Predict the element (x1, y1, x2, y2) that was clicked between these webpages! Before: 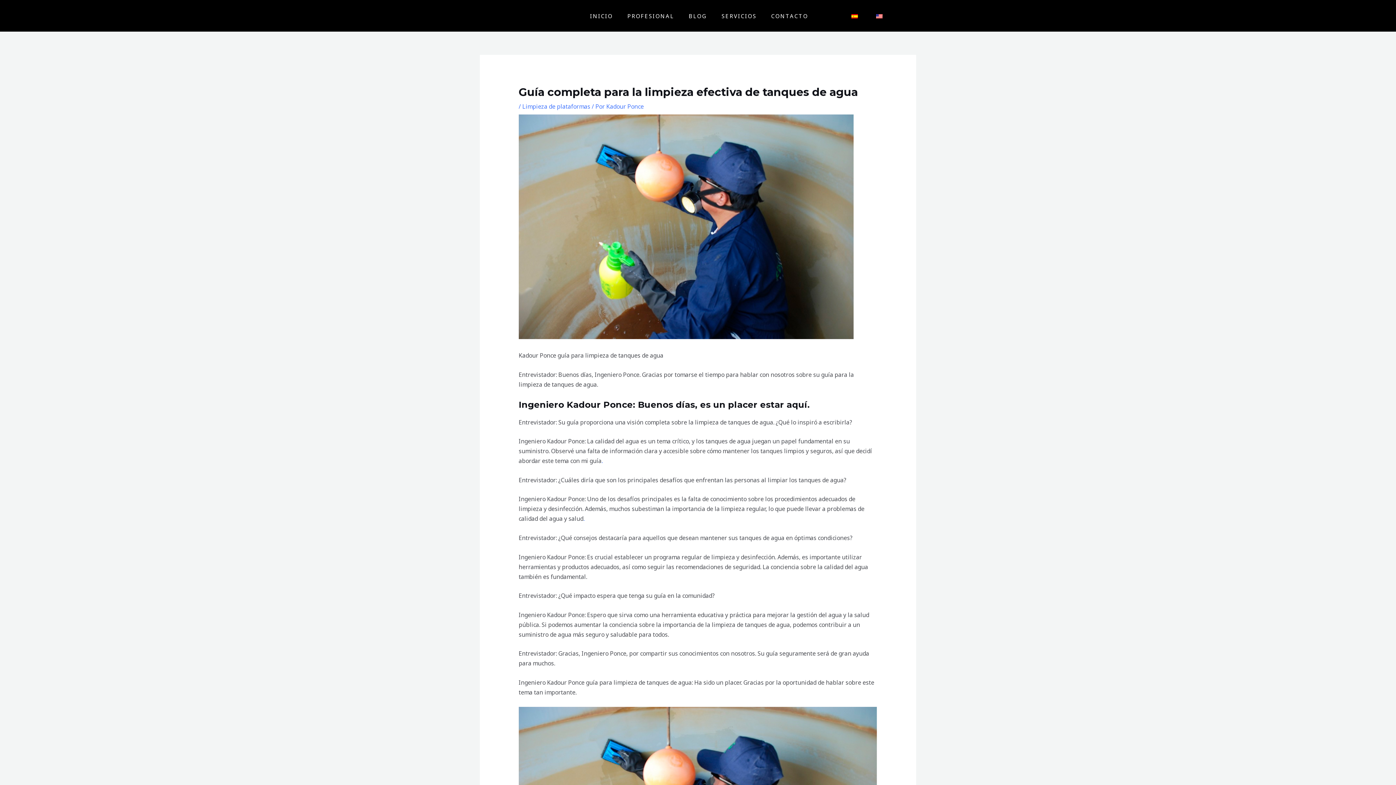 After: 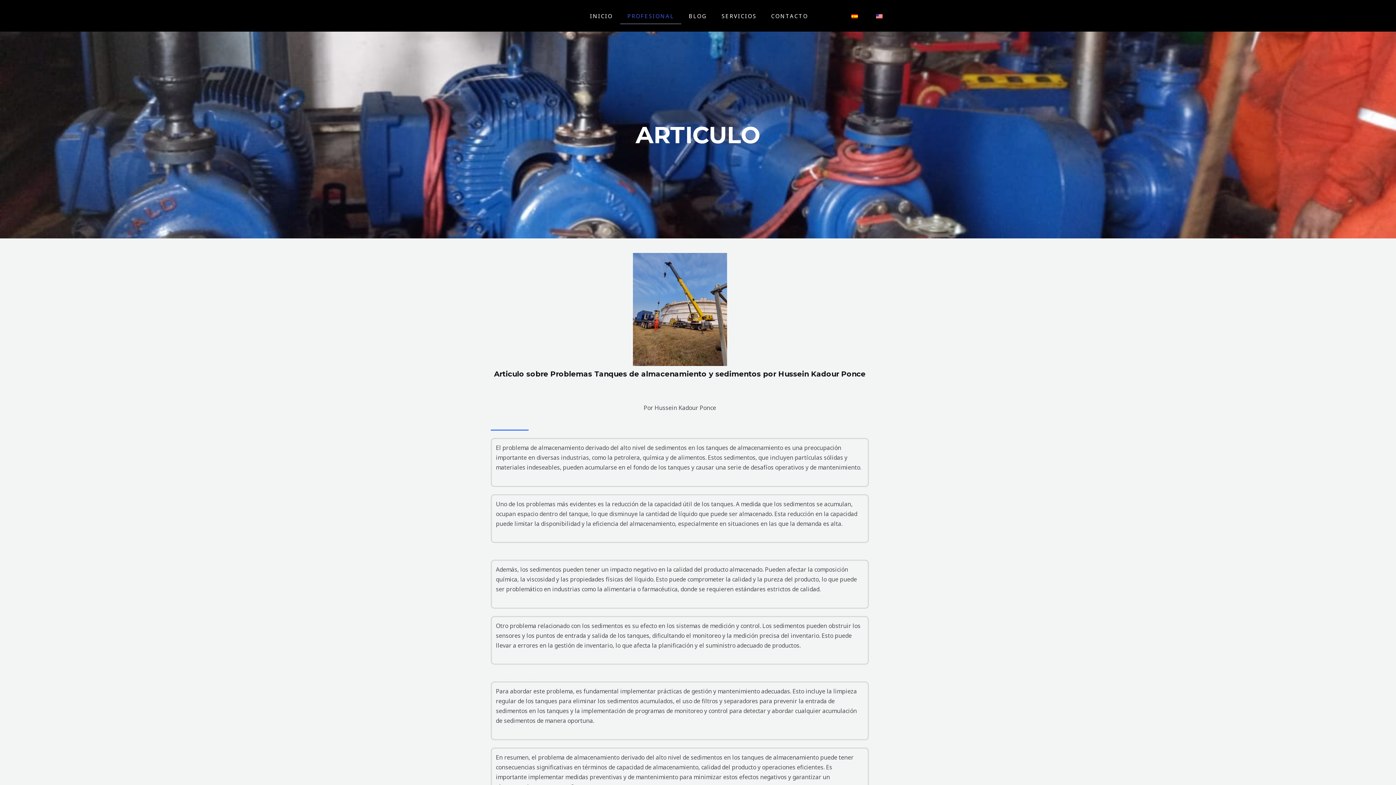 Action: bbox: (620, 7, 681, 24) label: PROFESIONAL